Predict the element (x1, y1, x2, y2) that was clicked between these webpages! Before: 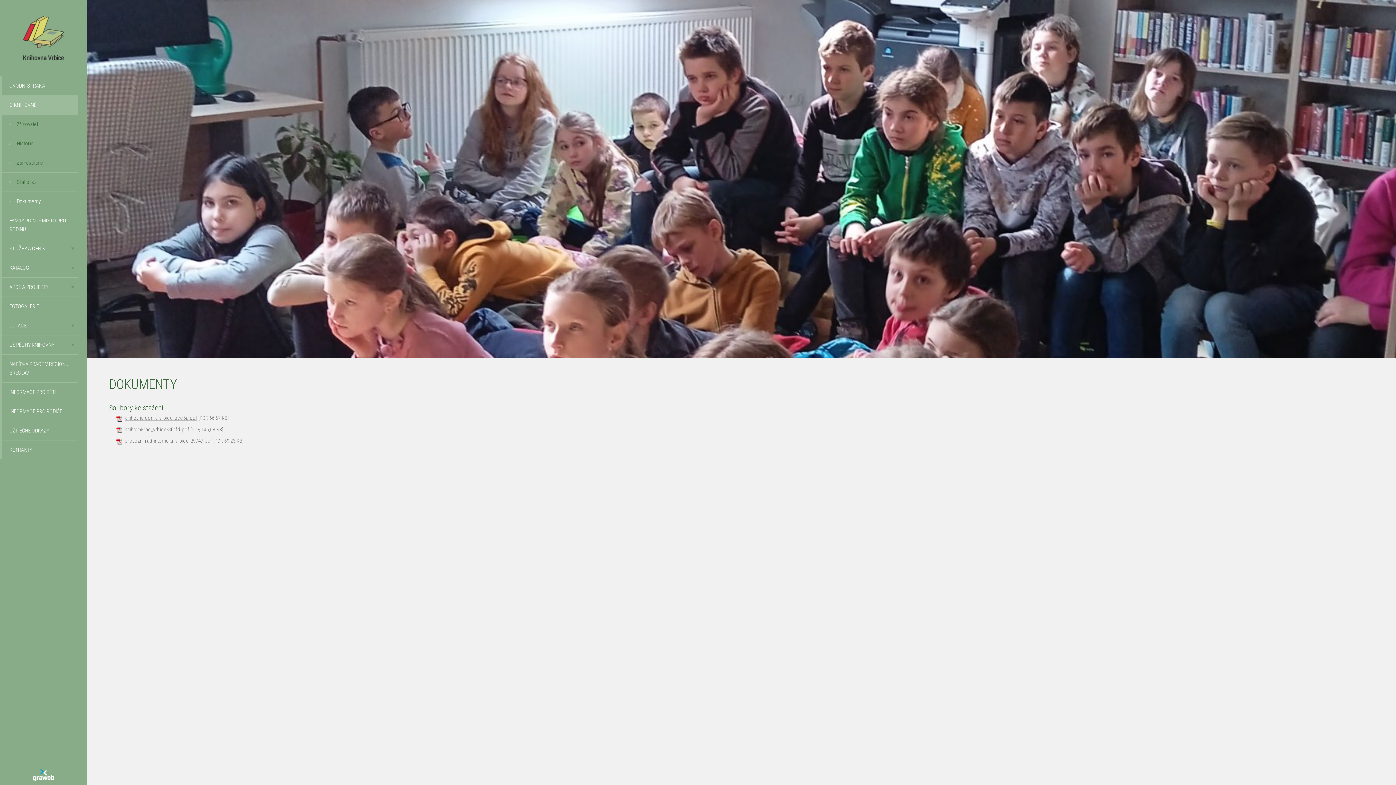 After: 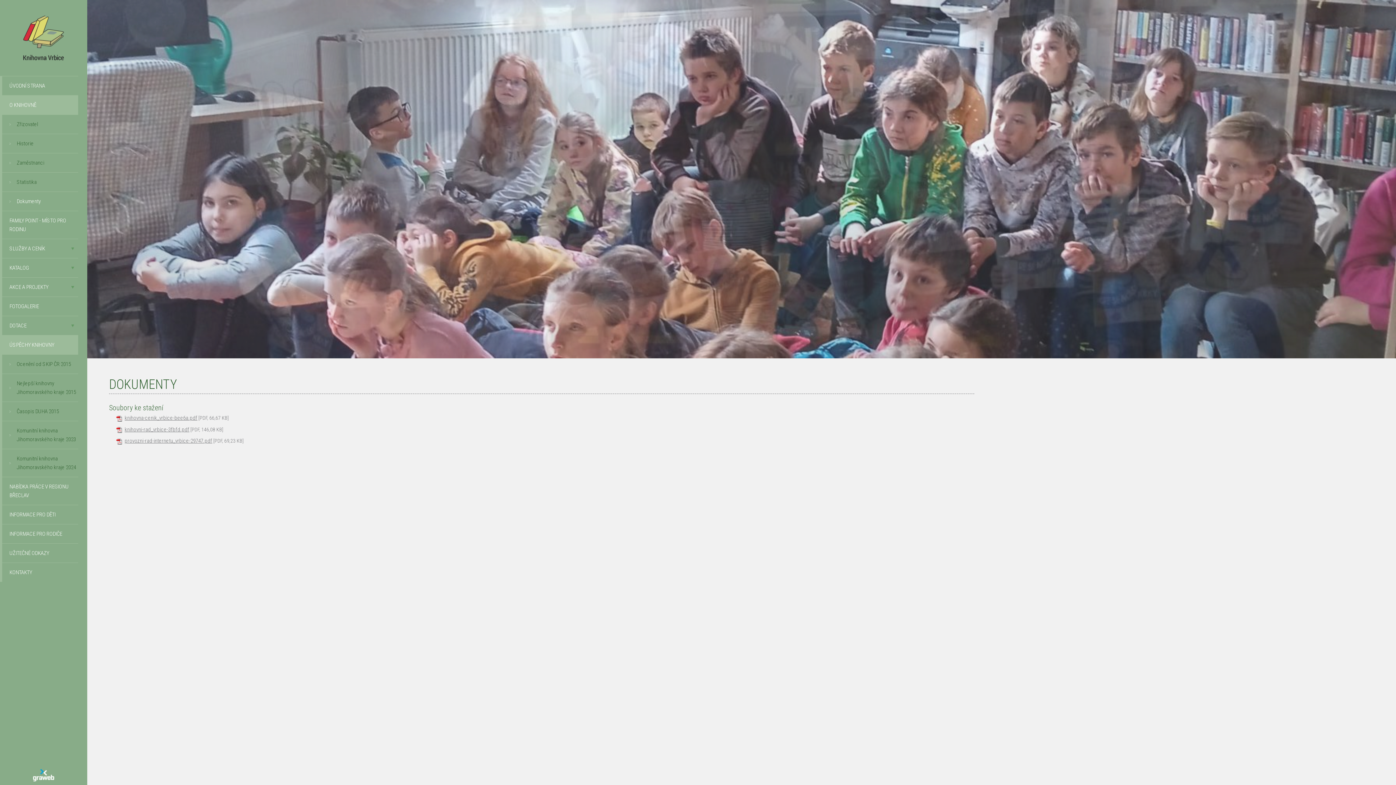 Action: bbox: (2, 335, 78, 354) label: ÚSPĚCHY KNIHOVNY